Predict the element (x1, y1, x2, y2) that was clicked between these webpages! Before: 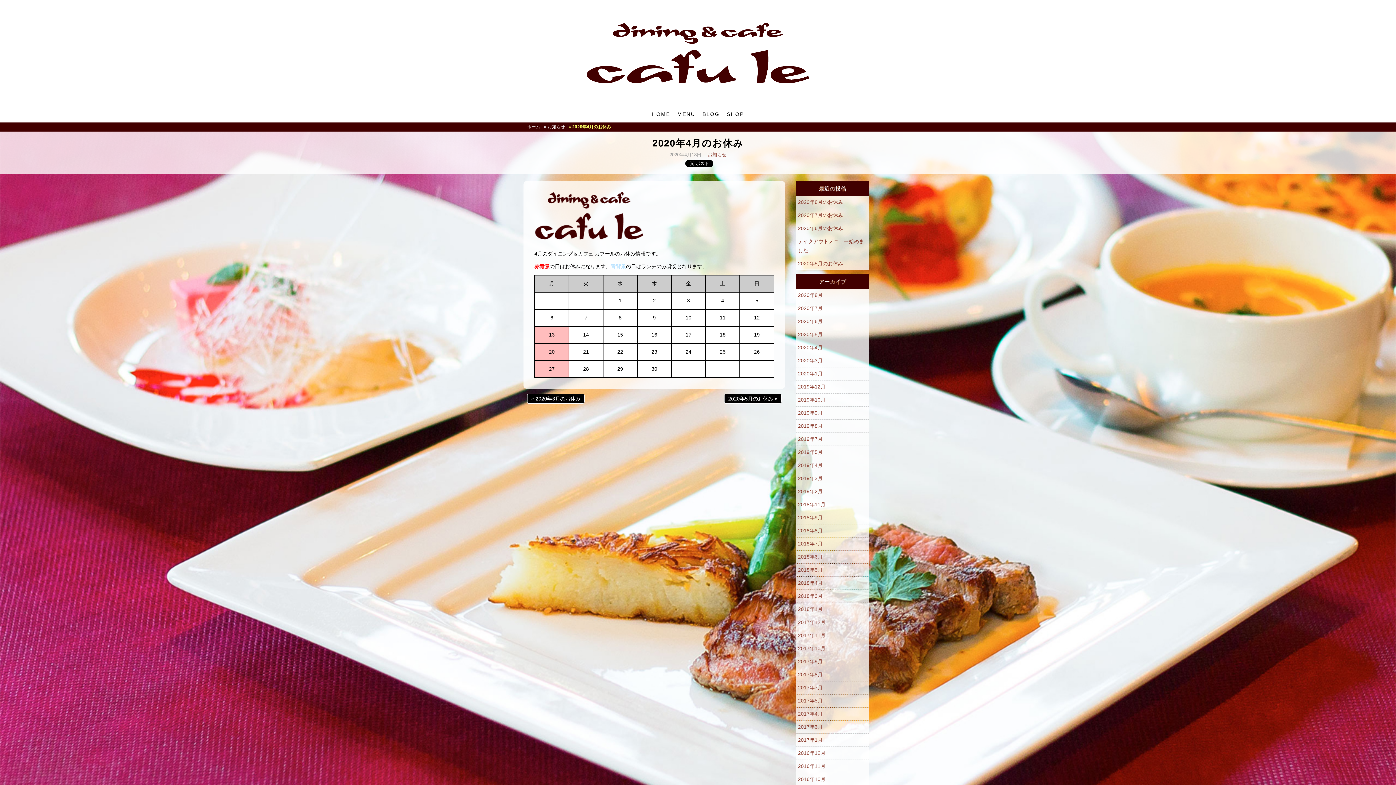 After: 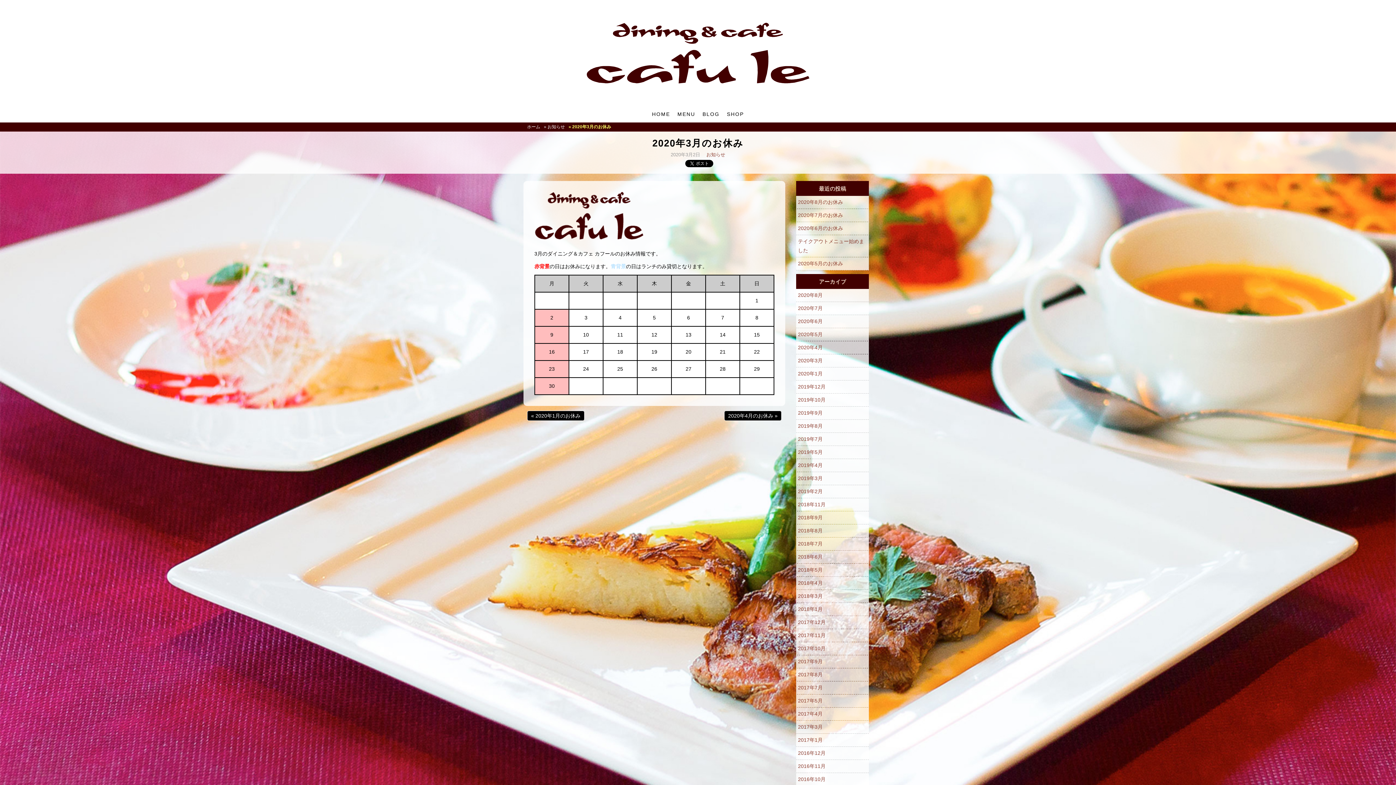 Action: bbox: (527, 393, 584, 403) label: « 2020年3月のお休み